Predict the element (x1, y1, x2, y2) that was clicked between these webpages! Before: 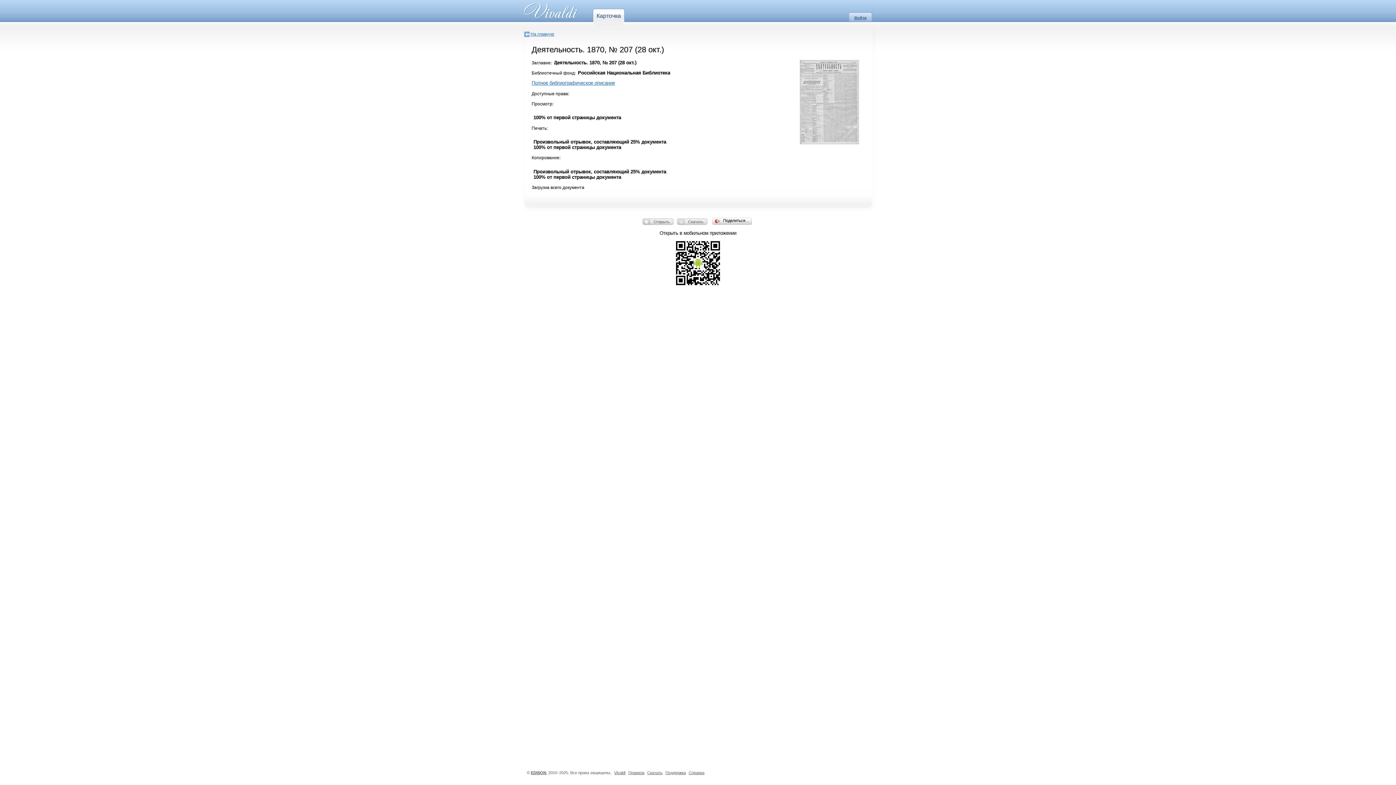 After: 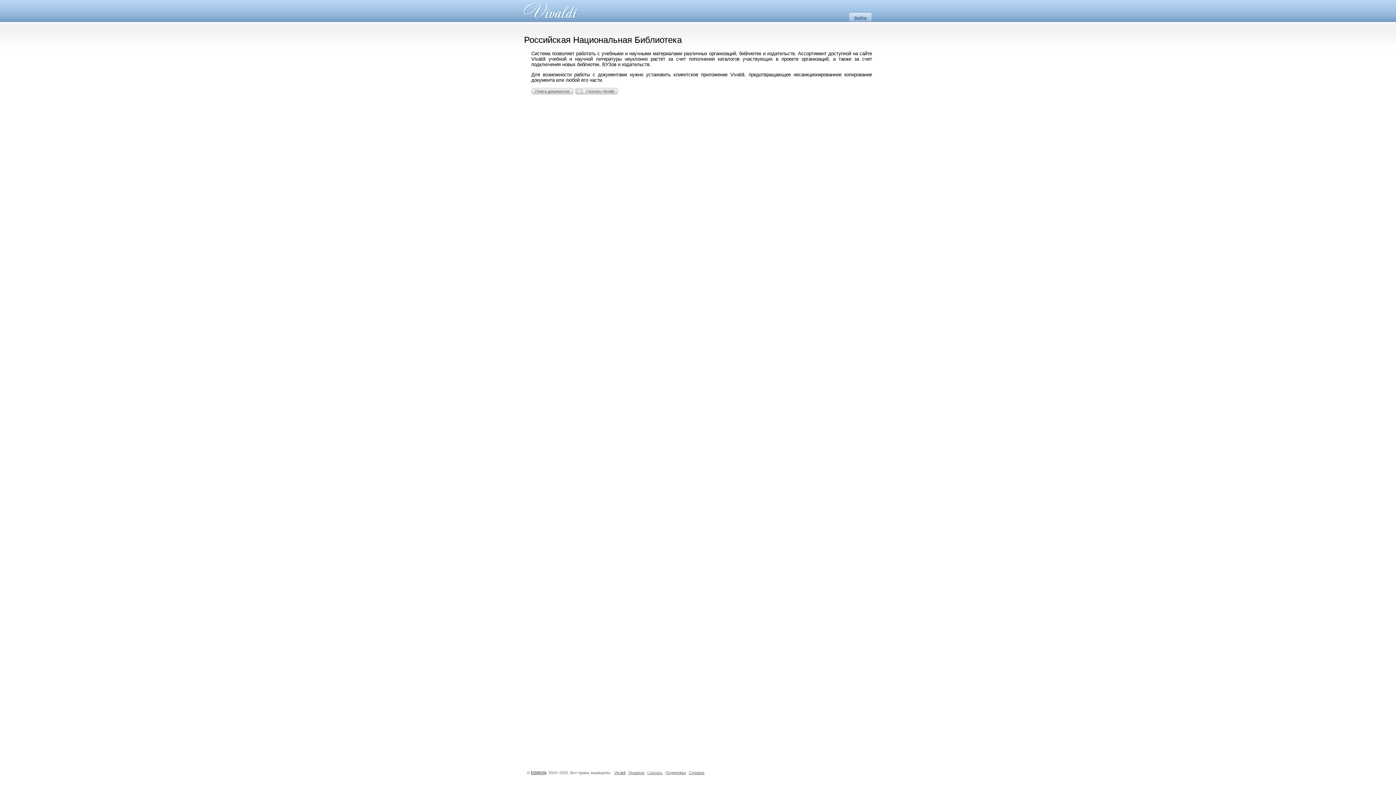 Action: bbox: (524, 31, 554, 37) label: На главную